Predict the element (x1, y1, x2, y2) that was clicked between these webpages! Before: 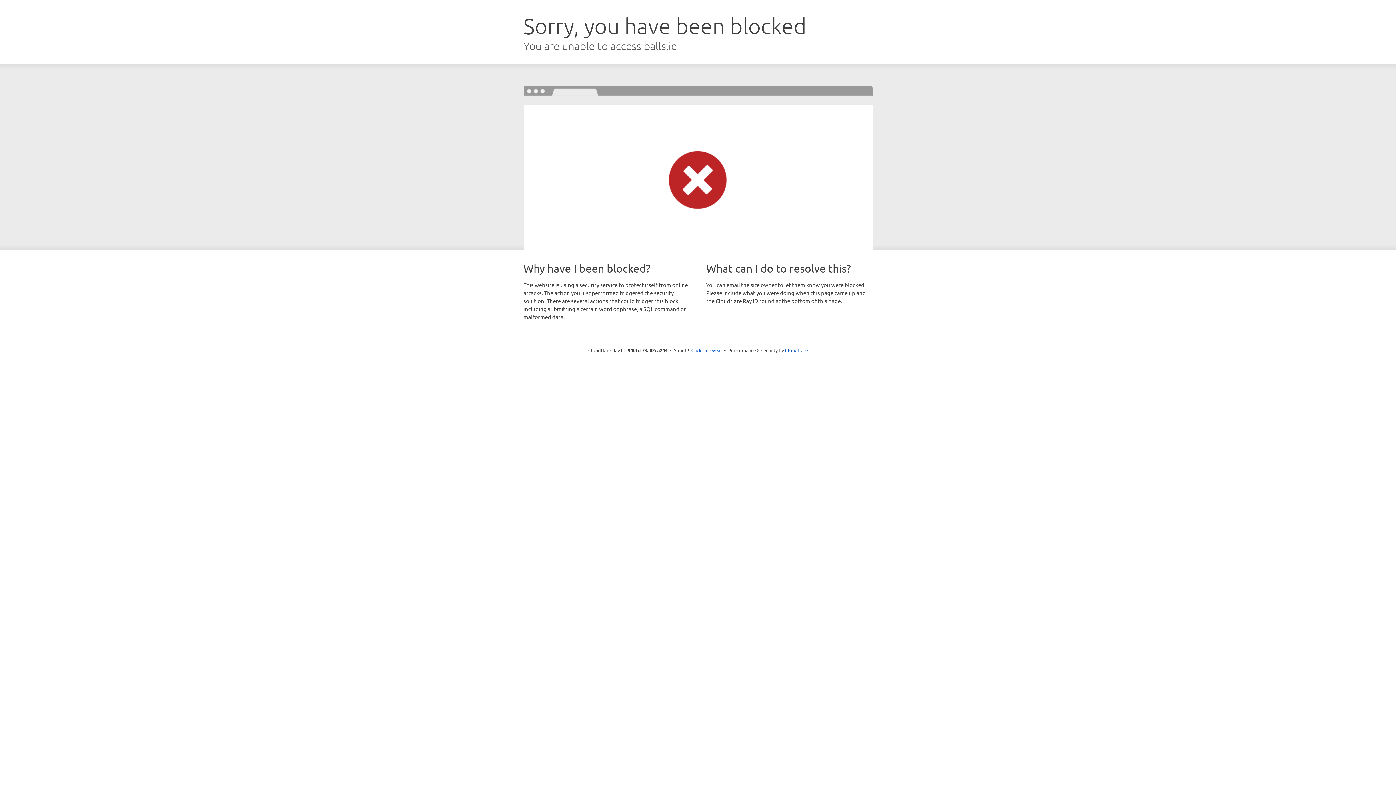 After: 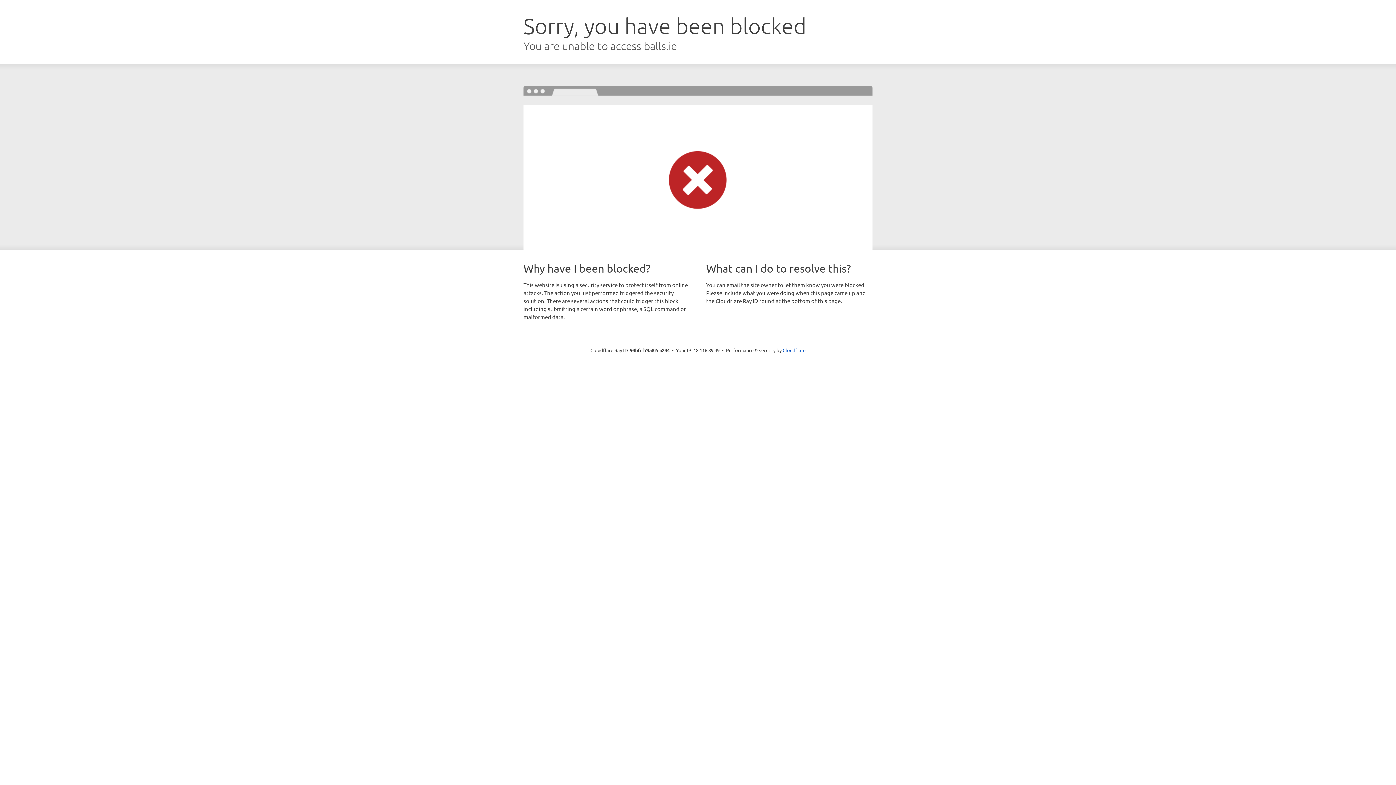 Action: bbox: (691, 346, 722, 353) label: Click to reveal